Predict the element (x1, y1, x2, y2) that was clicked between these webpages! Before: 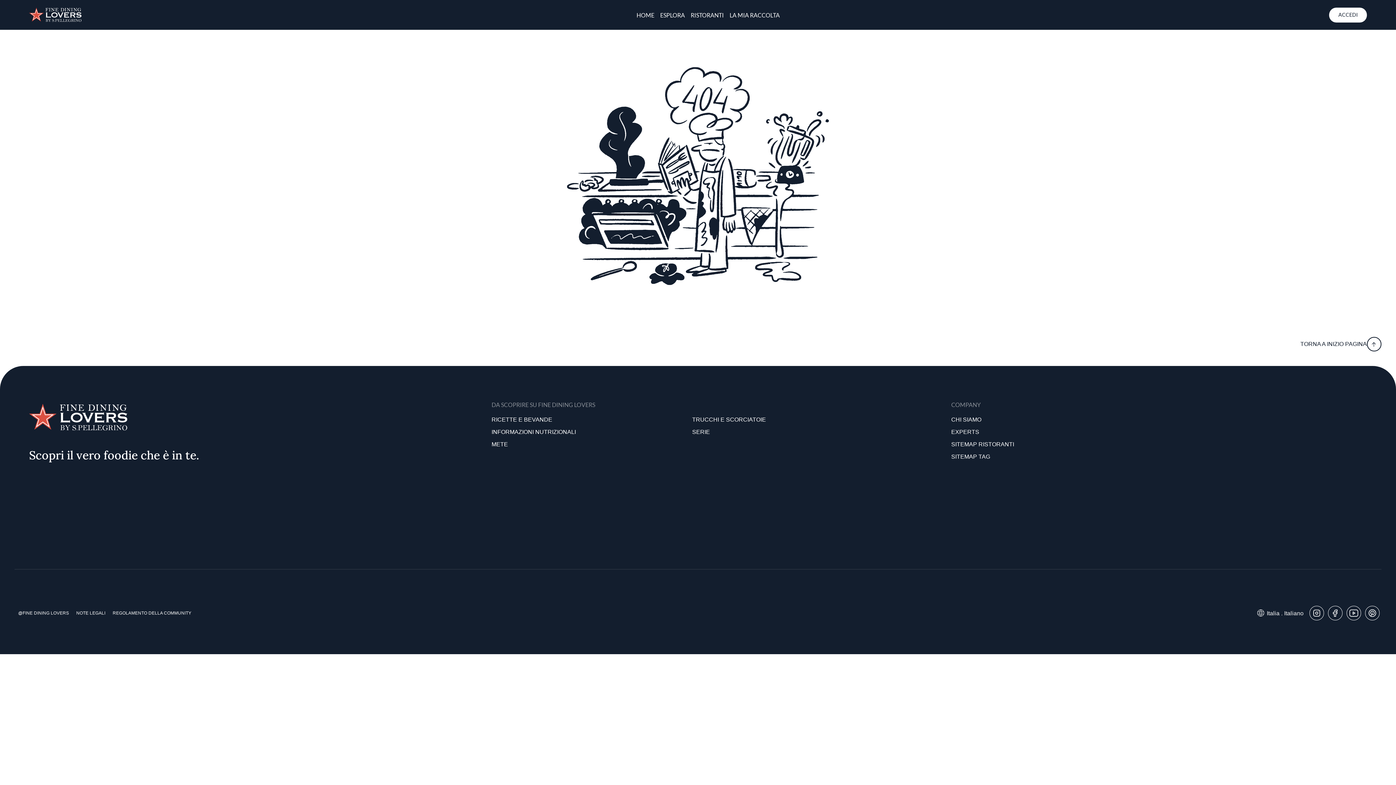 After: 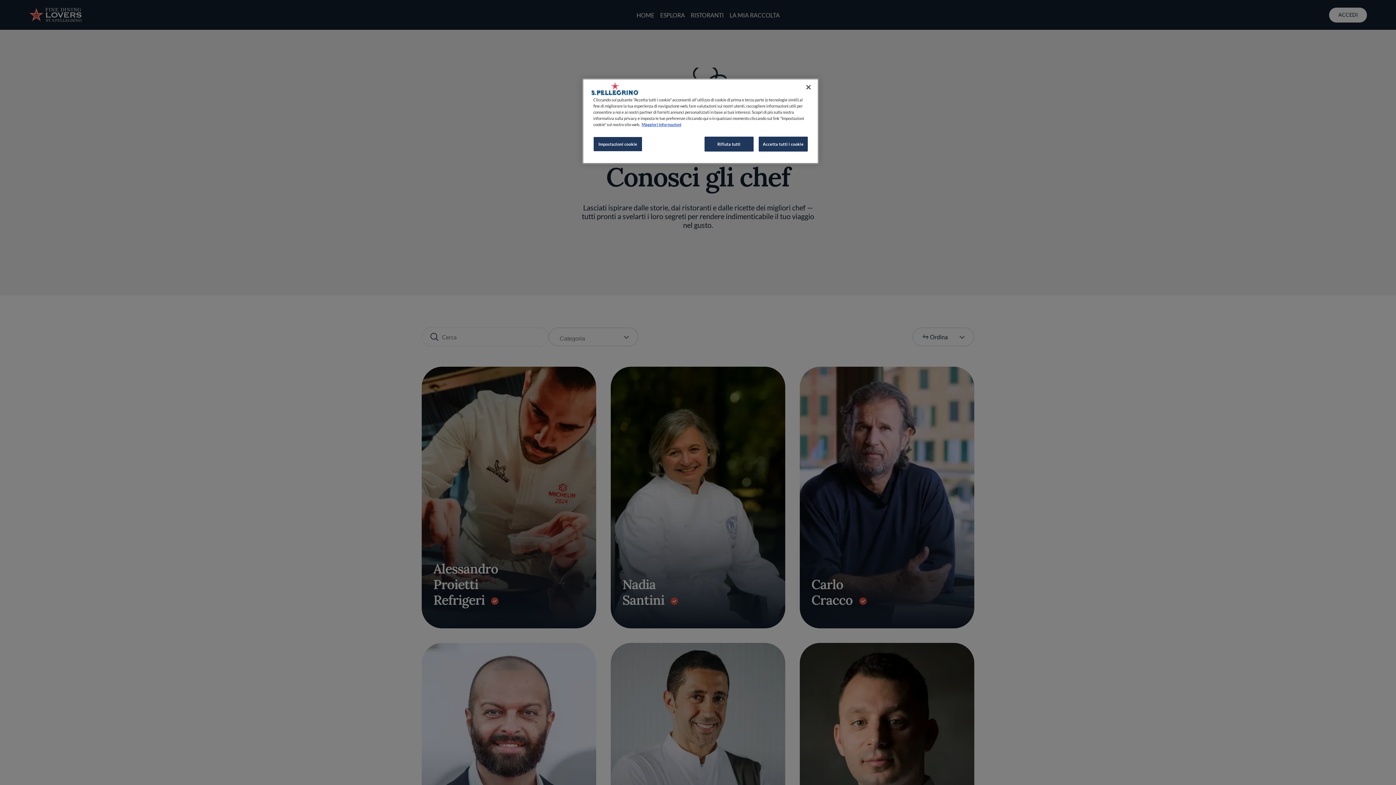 Action: bbox: (951, 426, 1367, 438) label: EXPERTS